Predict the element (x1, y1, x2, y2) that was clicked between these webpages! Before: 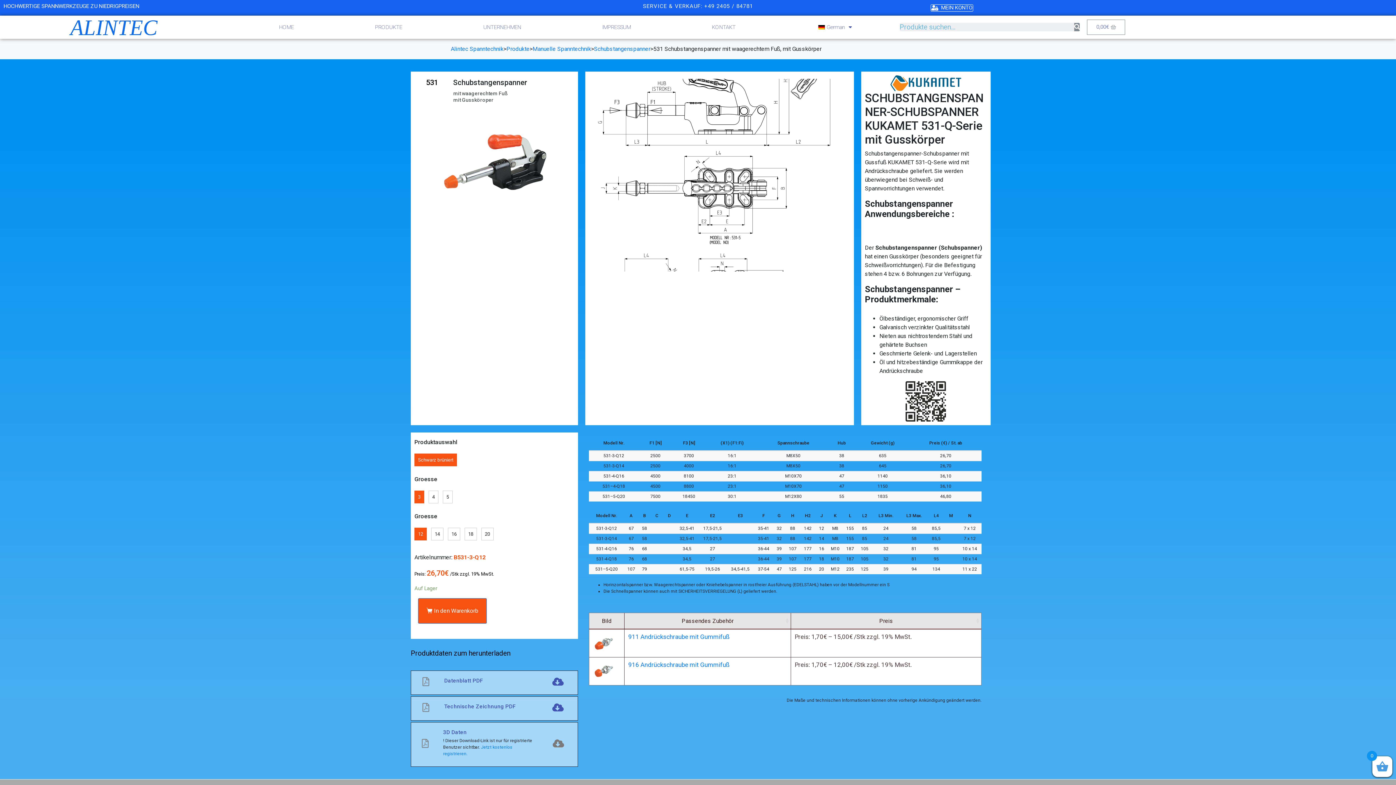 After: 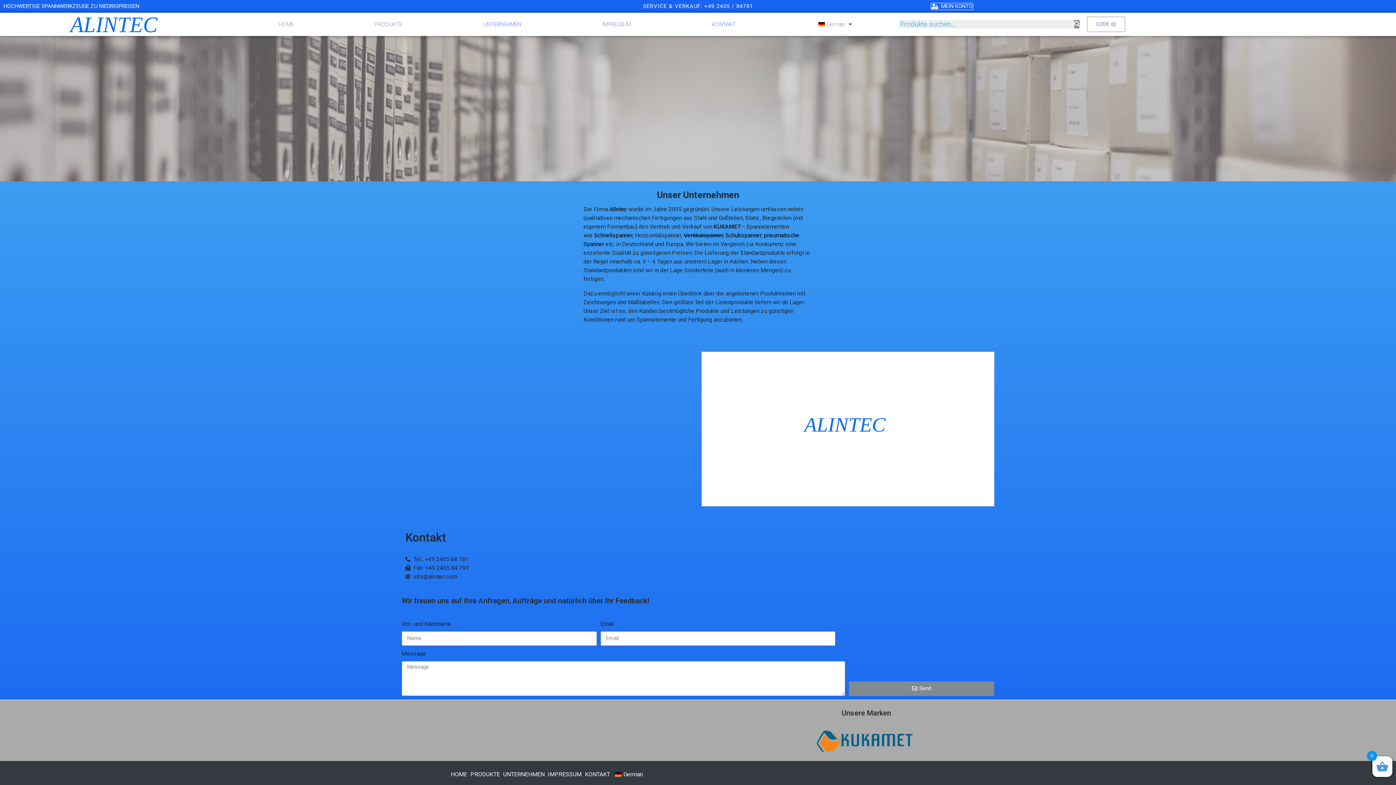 Action: label: UNTERNEHMEN bbox: (442, 23, 561, 30)